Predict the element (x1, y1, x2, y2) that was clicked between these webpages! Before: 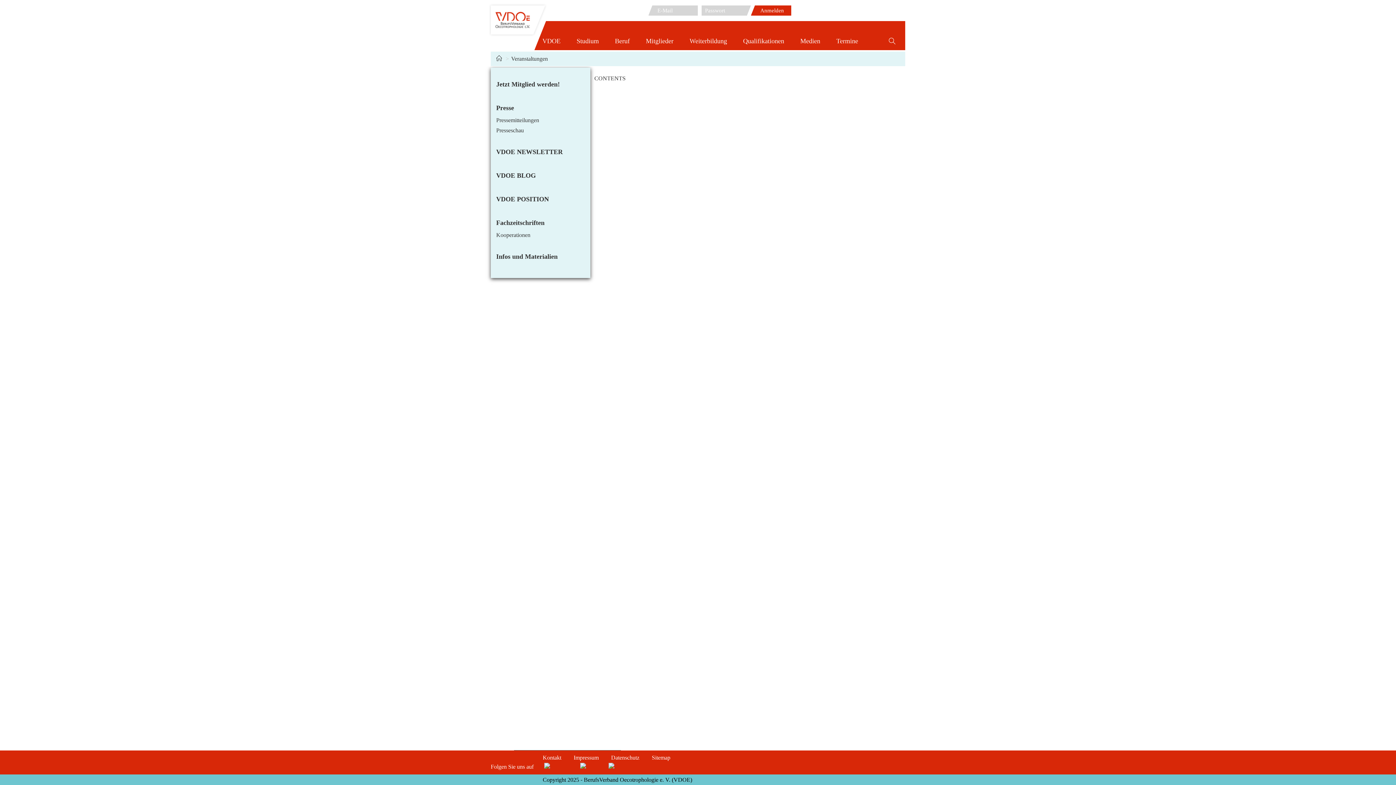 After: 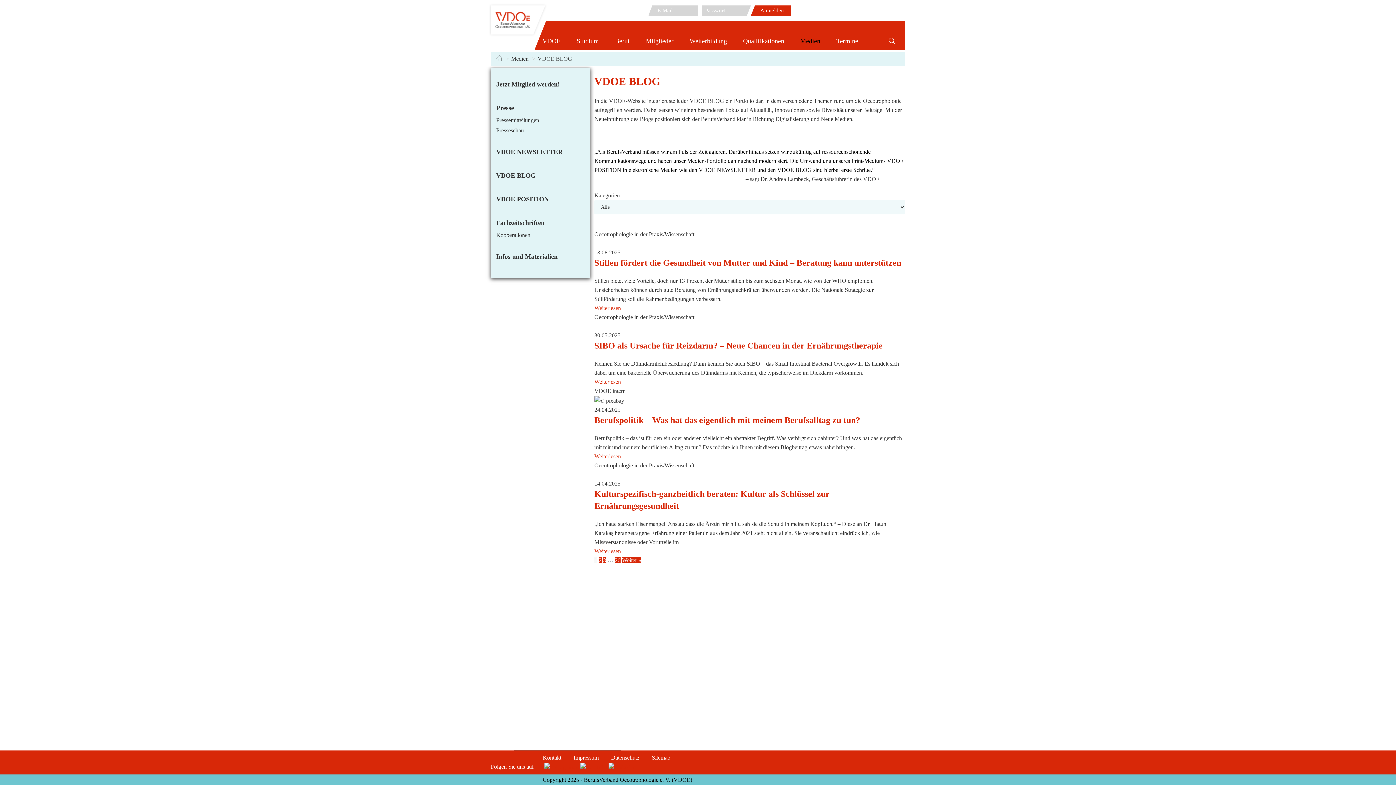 Action: label: VDOE BLOG bbox: (496, 172, 536, 179)